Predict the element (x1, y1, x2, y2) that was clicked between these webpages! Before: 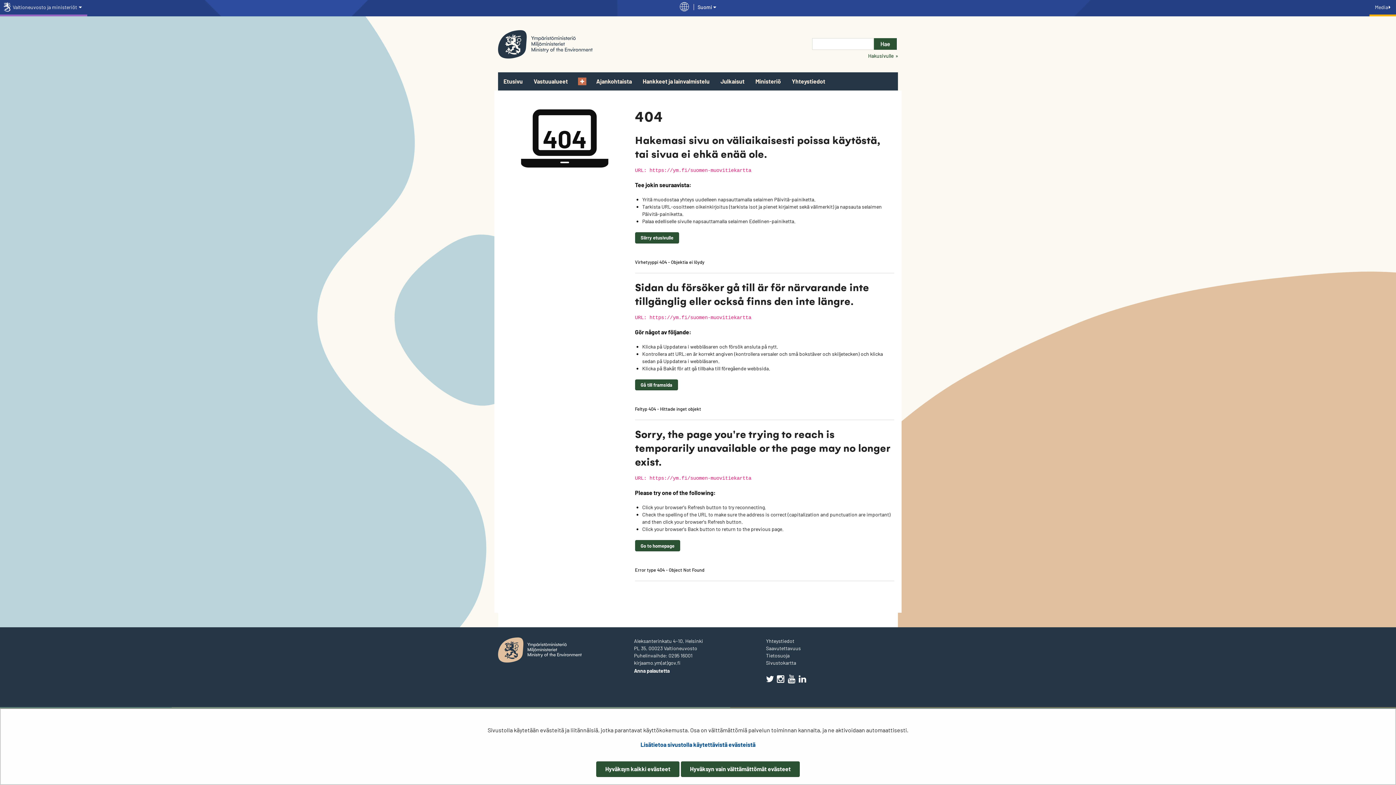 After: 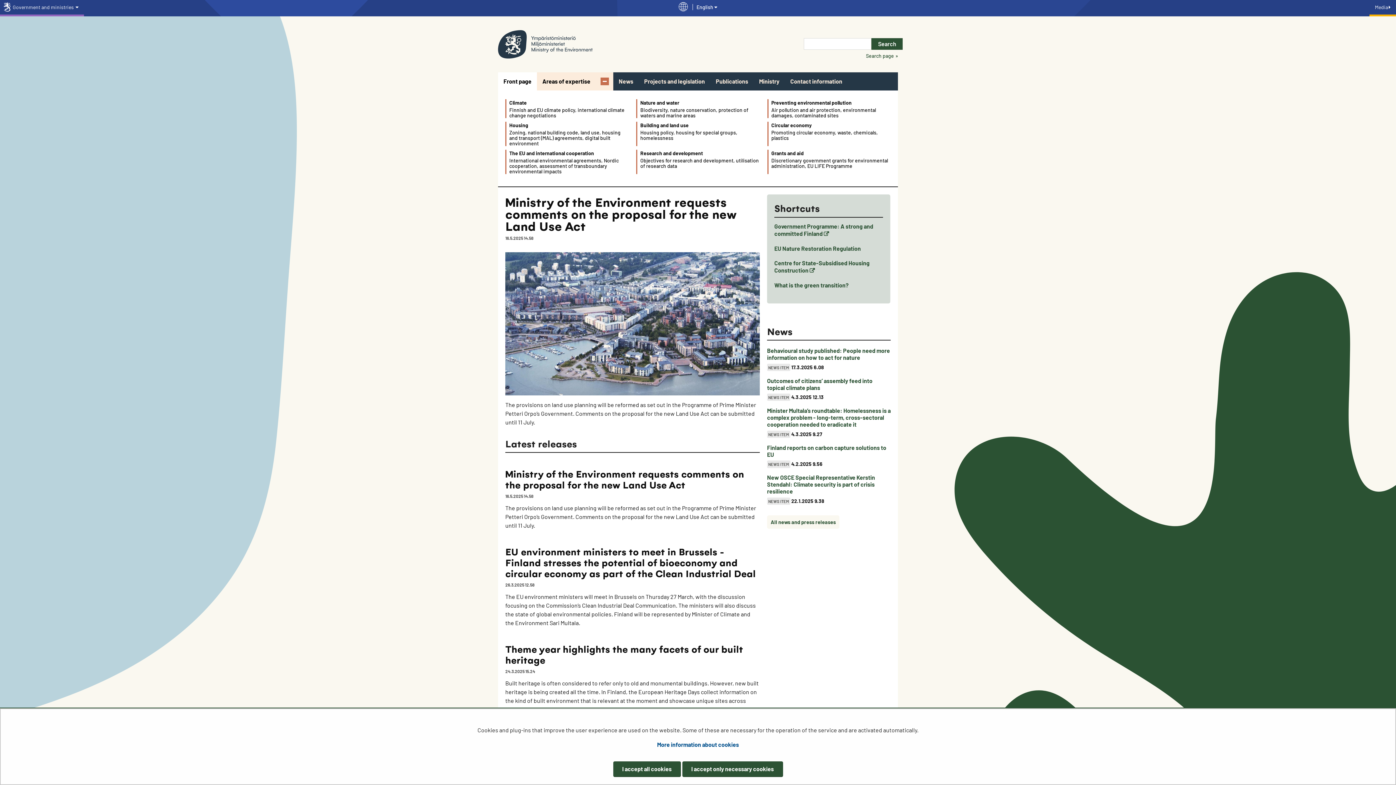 Action: bbox: (635, 540, 680, 551) label: Go to homepage